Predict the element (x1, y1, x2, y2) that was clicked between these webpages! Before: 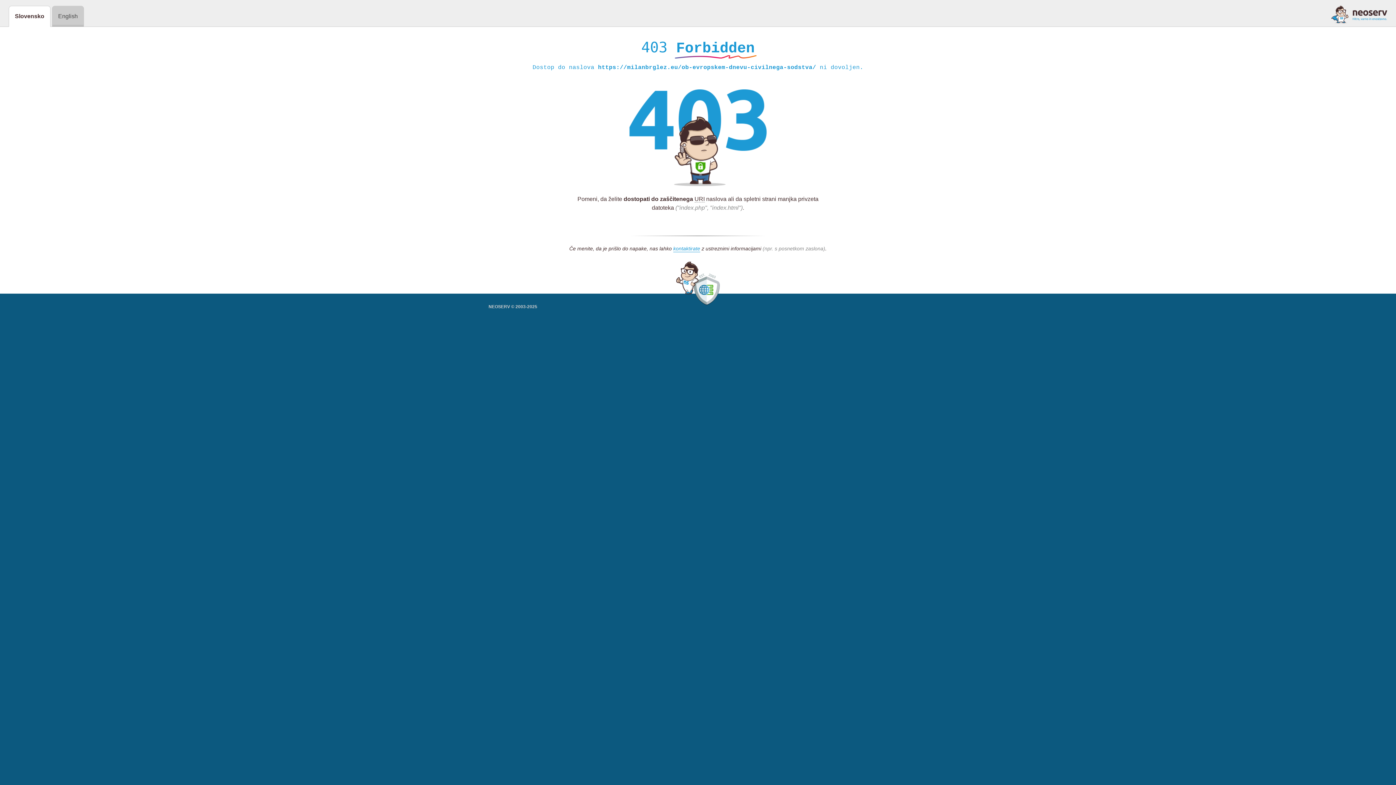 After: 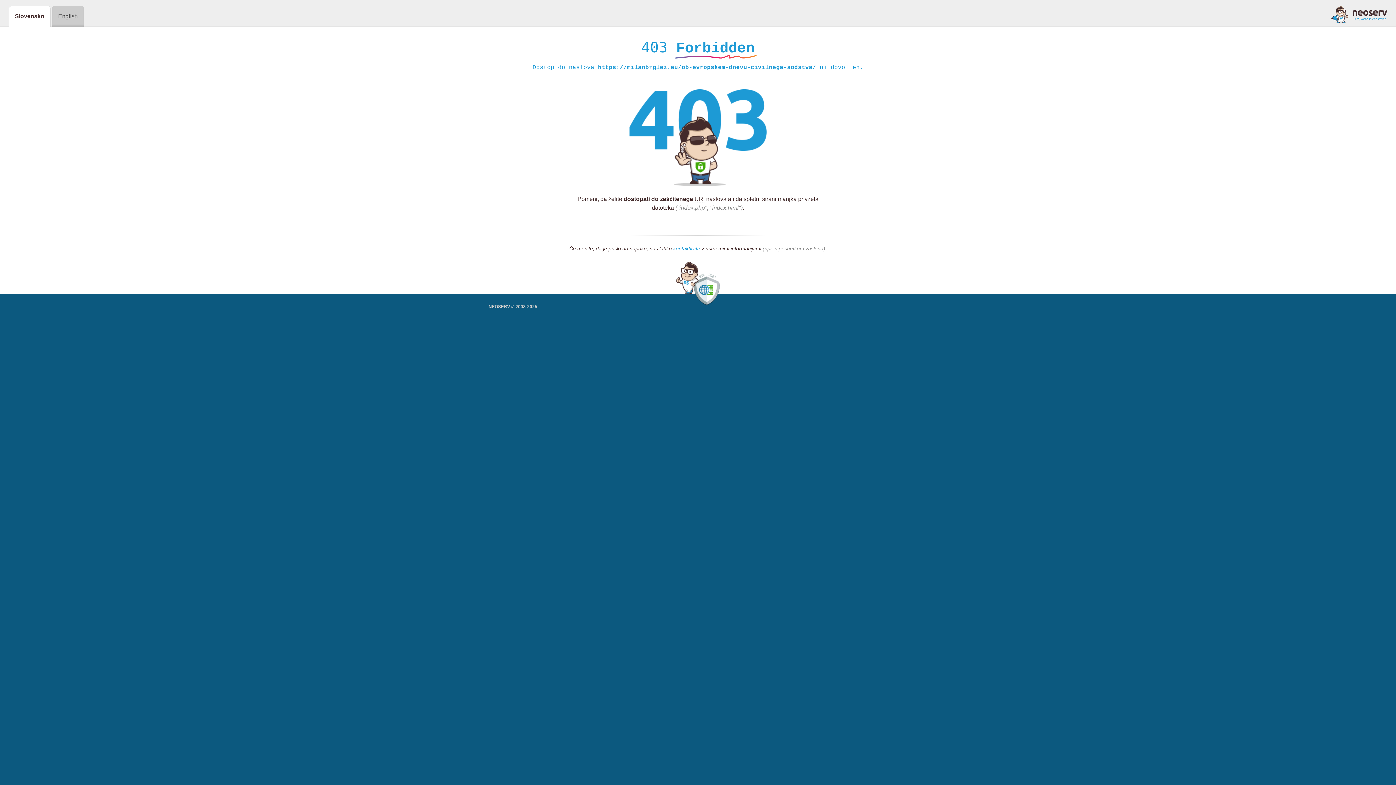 Action: label: kontaktirate bbox: (673, 245, 700, 252)